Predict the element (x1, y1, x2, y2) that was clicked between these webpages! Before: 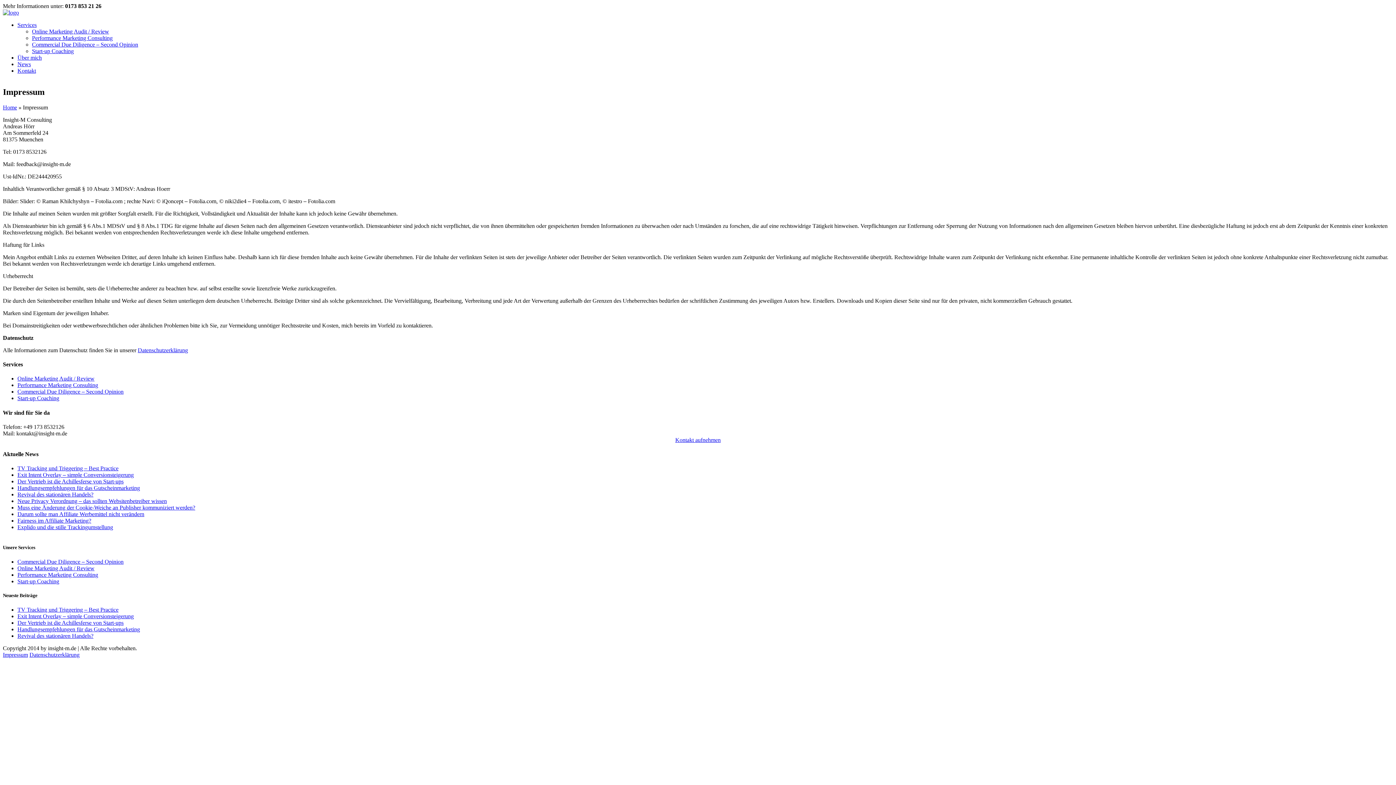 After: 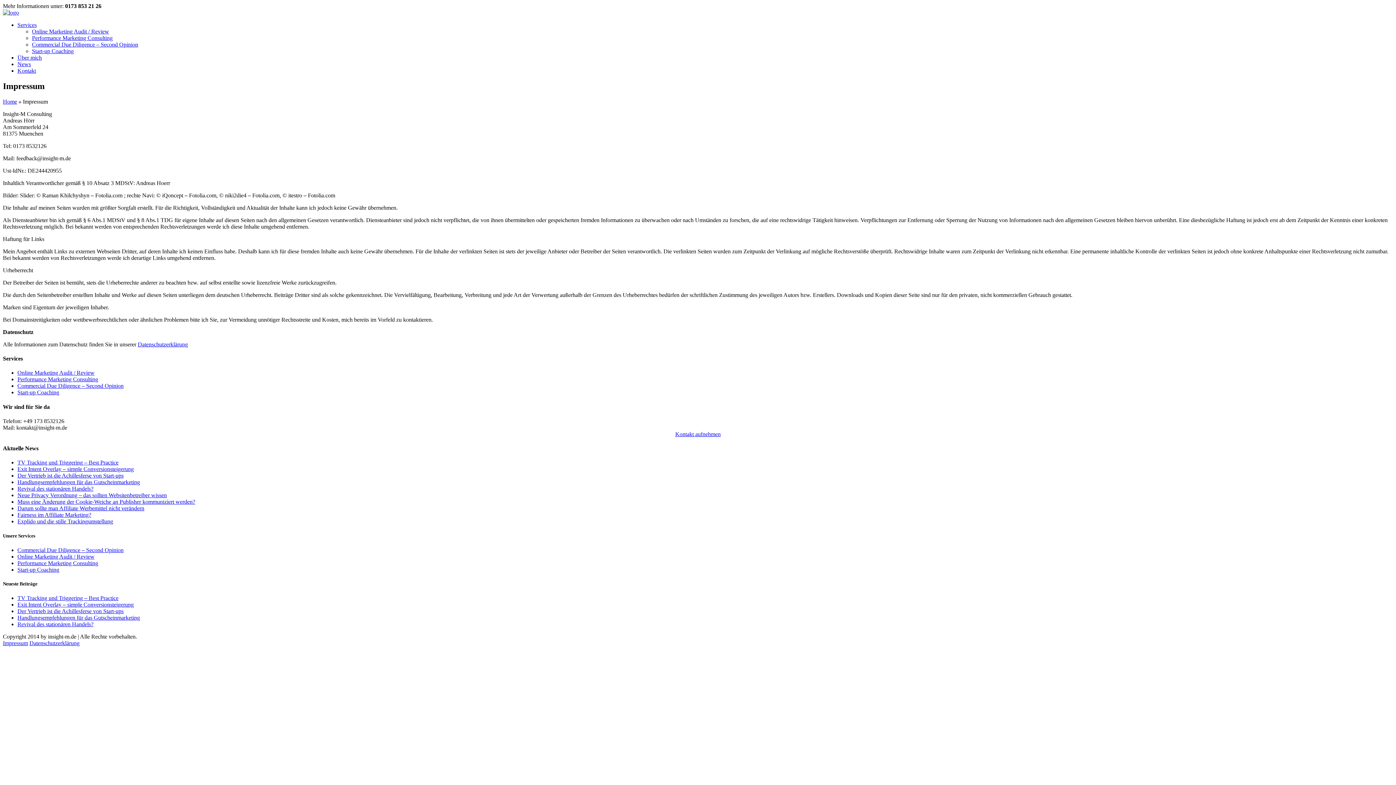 Action: label: Impressum bbox: (2, 652, 28, 658)